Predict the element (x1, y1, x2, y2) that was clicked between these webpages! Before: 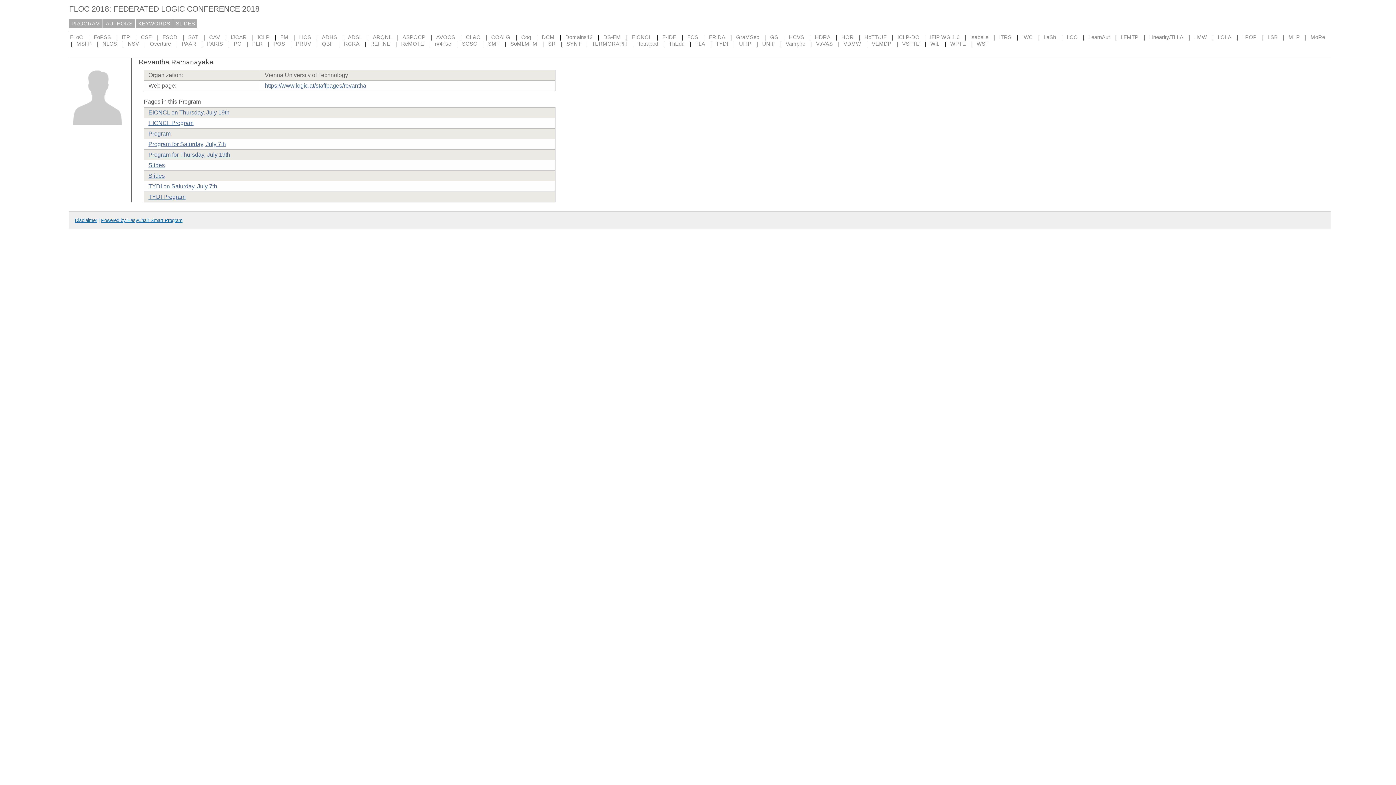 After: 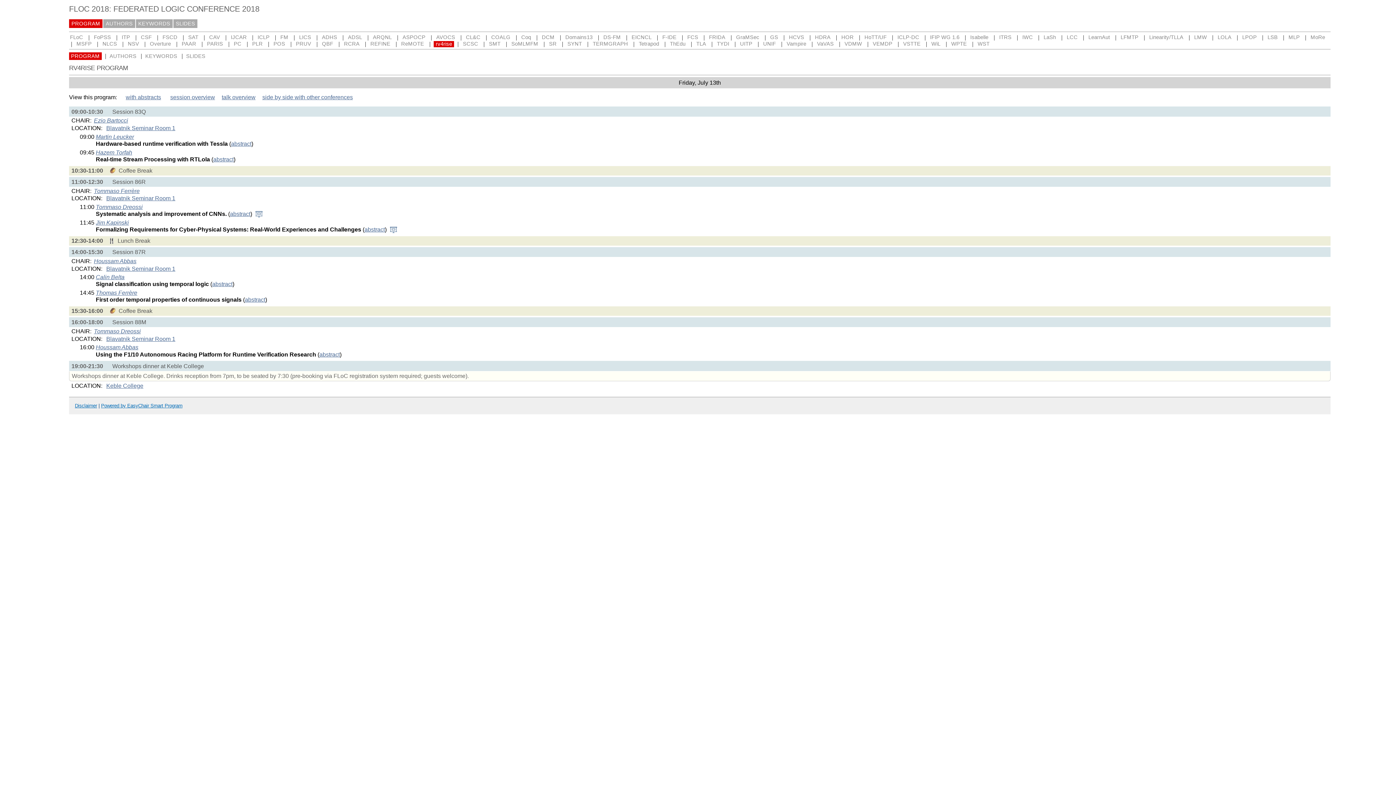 Action: label: rv4rise bbox: (433, 40, 452, 47)